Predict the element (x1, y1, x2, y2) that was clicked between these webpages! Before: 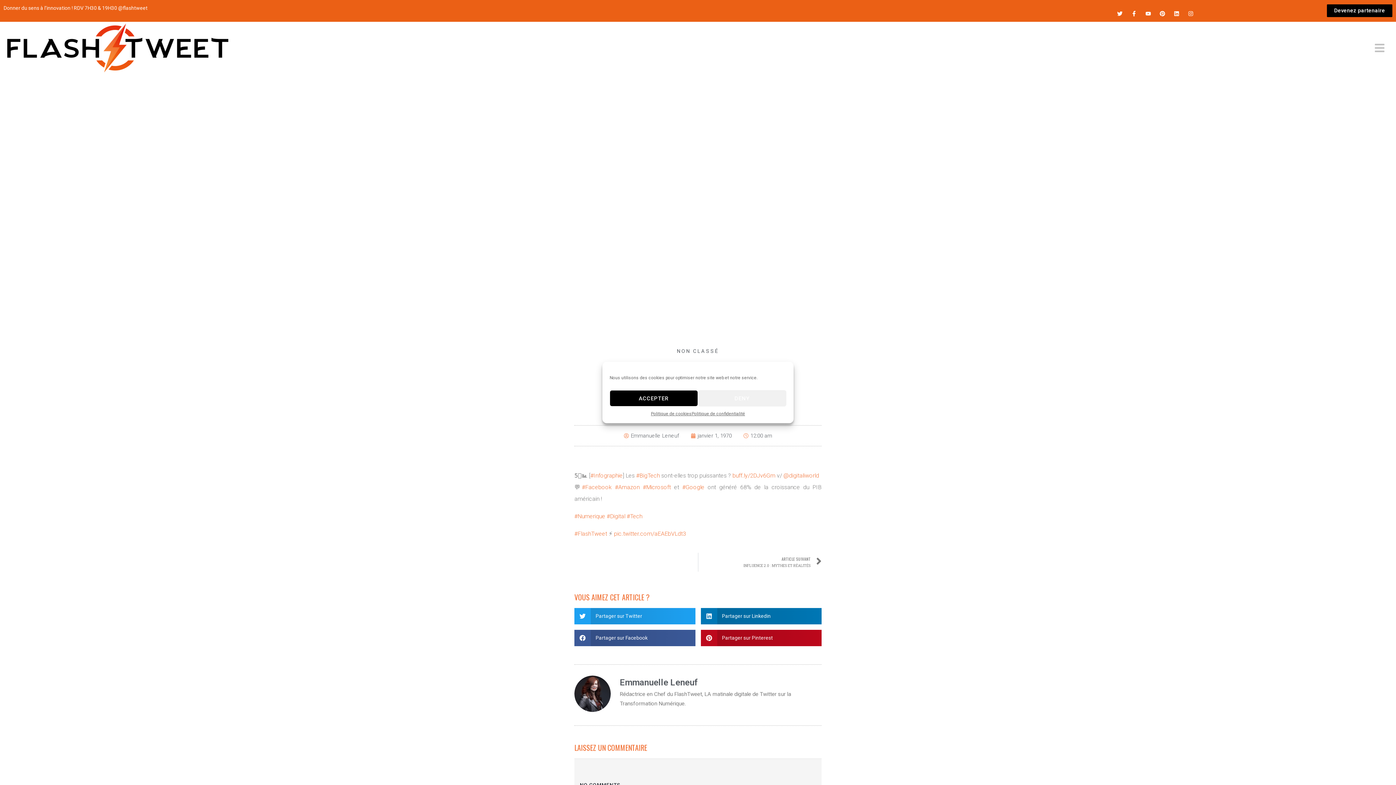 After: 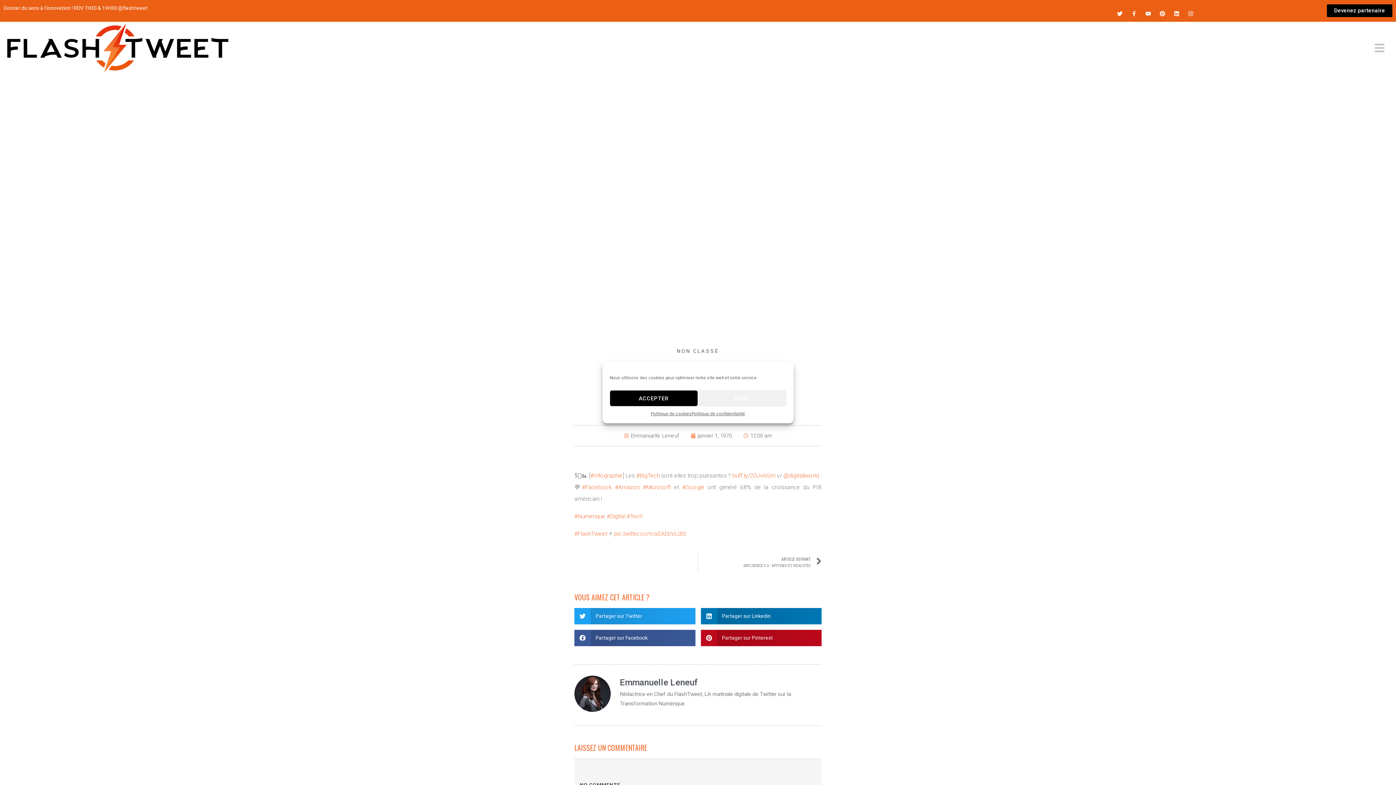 Action: bbox: (1131, 10, 1136, 16) label: Facebook-f